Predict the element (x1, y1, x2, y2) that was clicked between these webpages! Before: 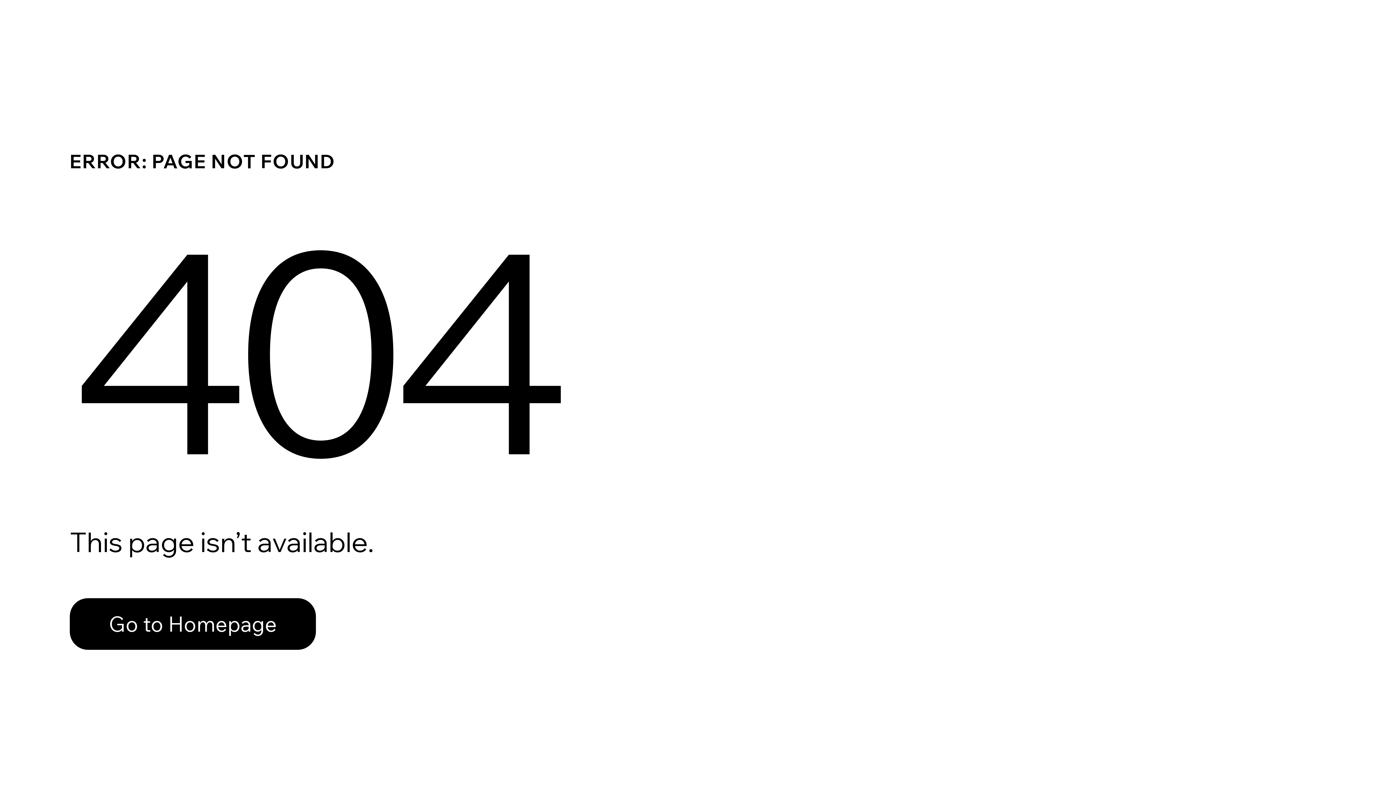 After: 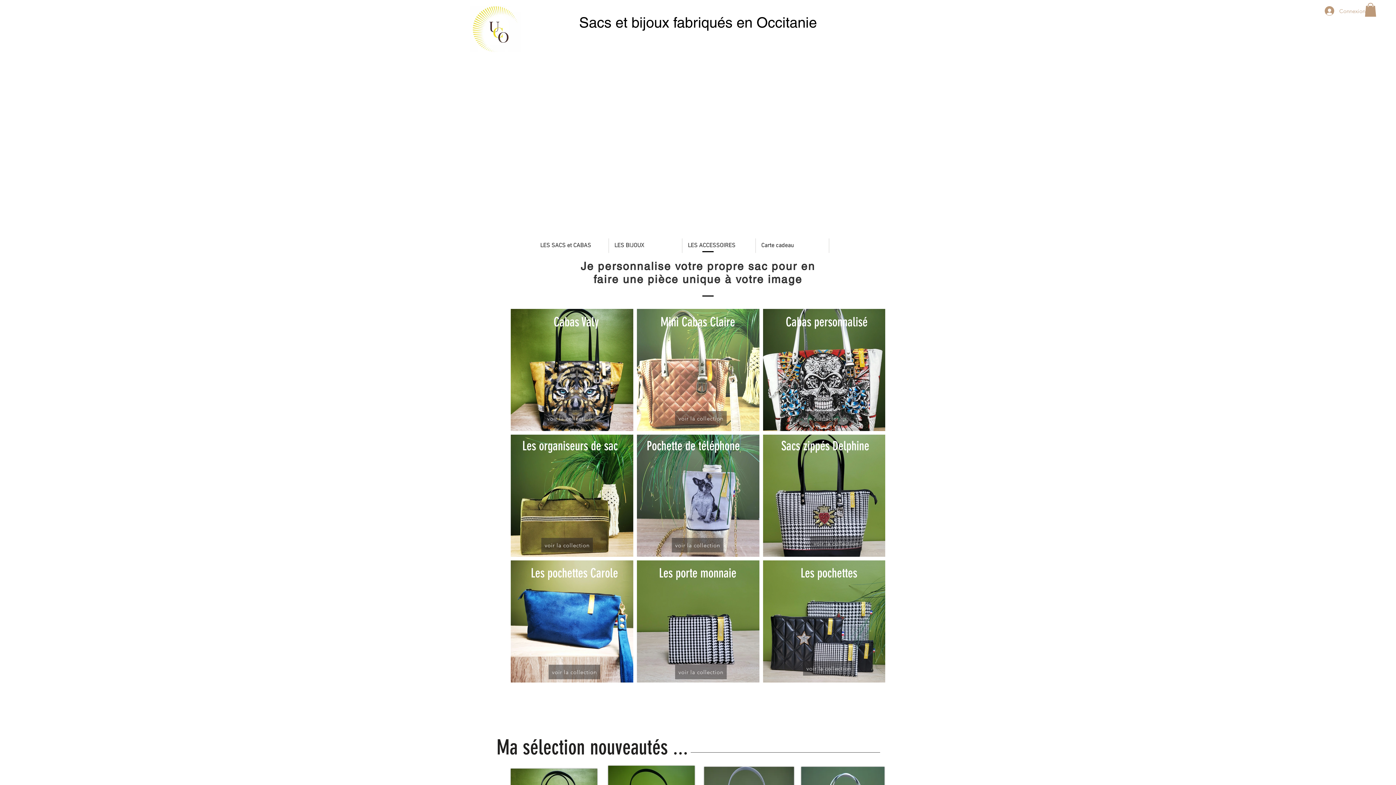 Action: bbox: (69, 582, 768, 659) label: Go to Homepage